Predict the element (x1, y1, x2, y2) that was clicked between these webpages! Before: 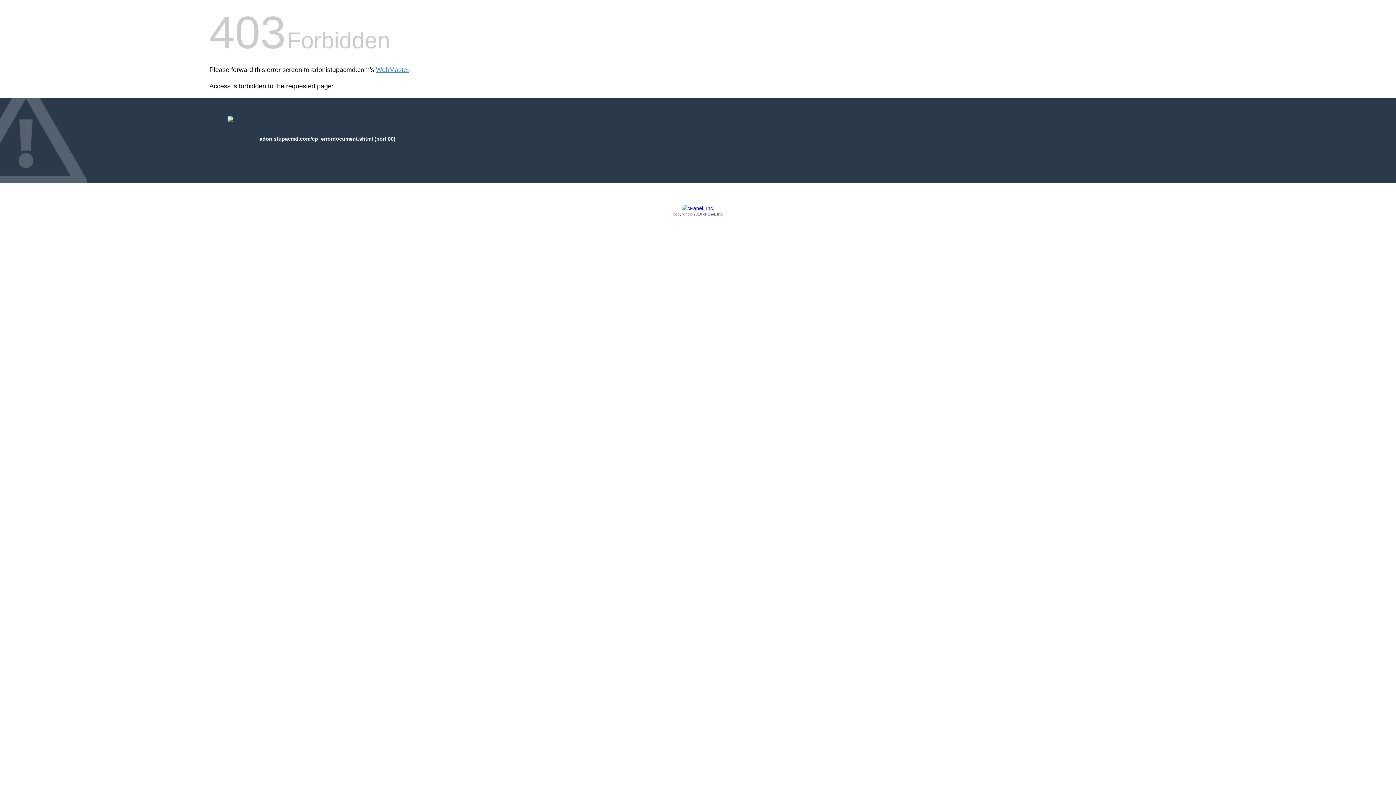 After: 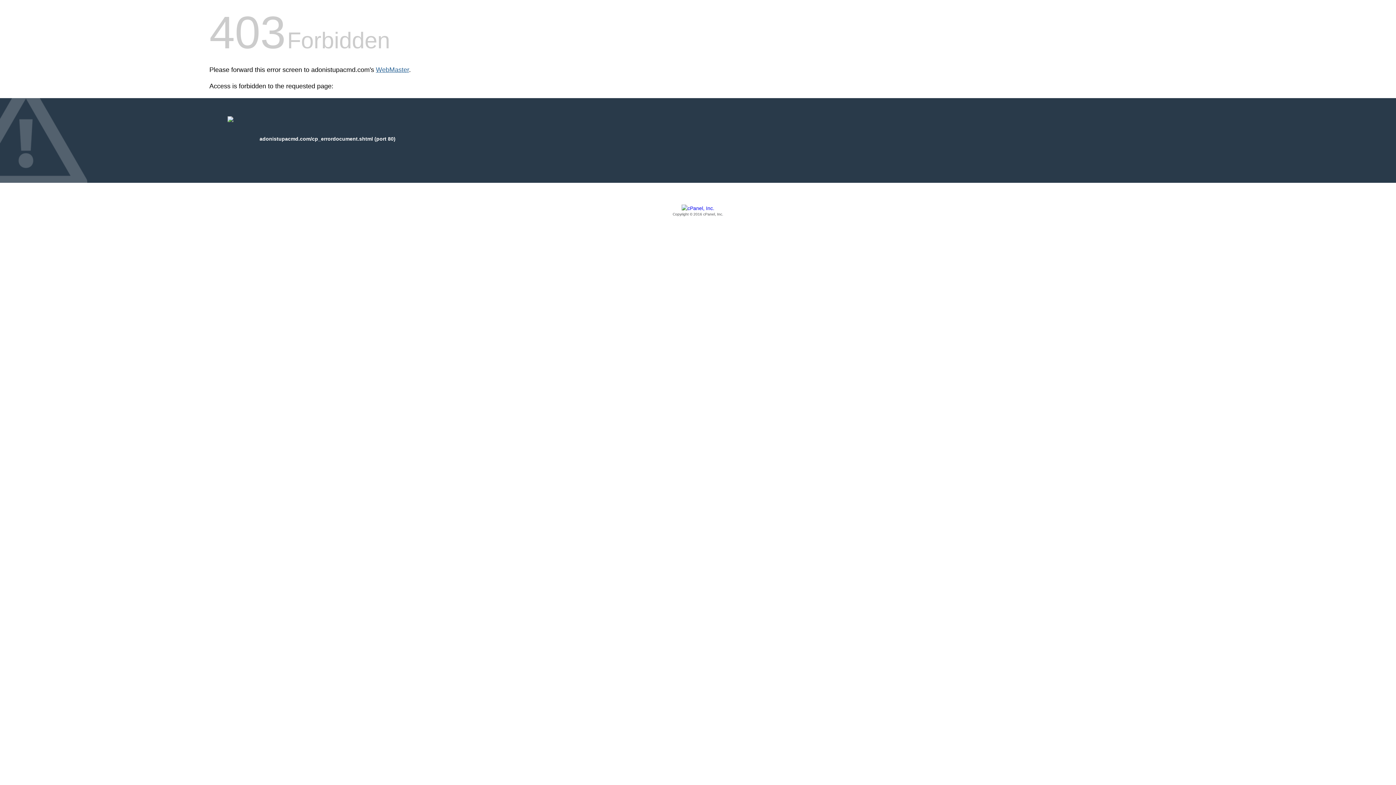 Action: bbox: (376, 66, 409, 73) label: WebMaster